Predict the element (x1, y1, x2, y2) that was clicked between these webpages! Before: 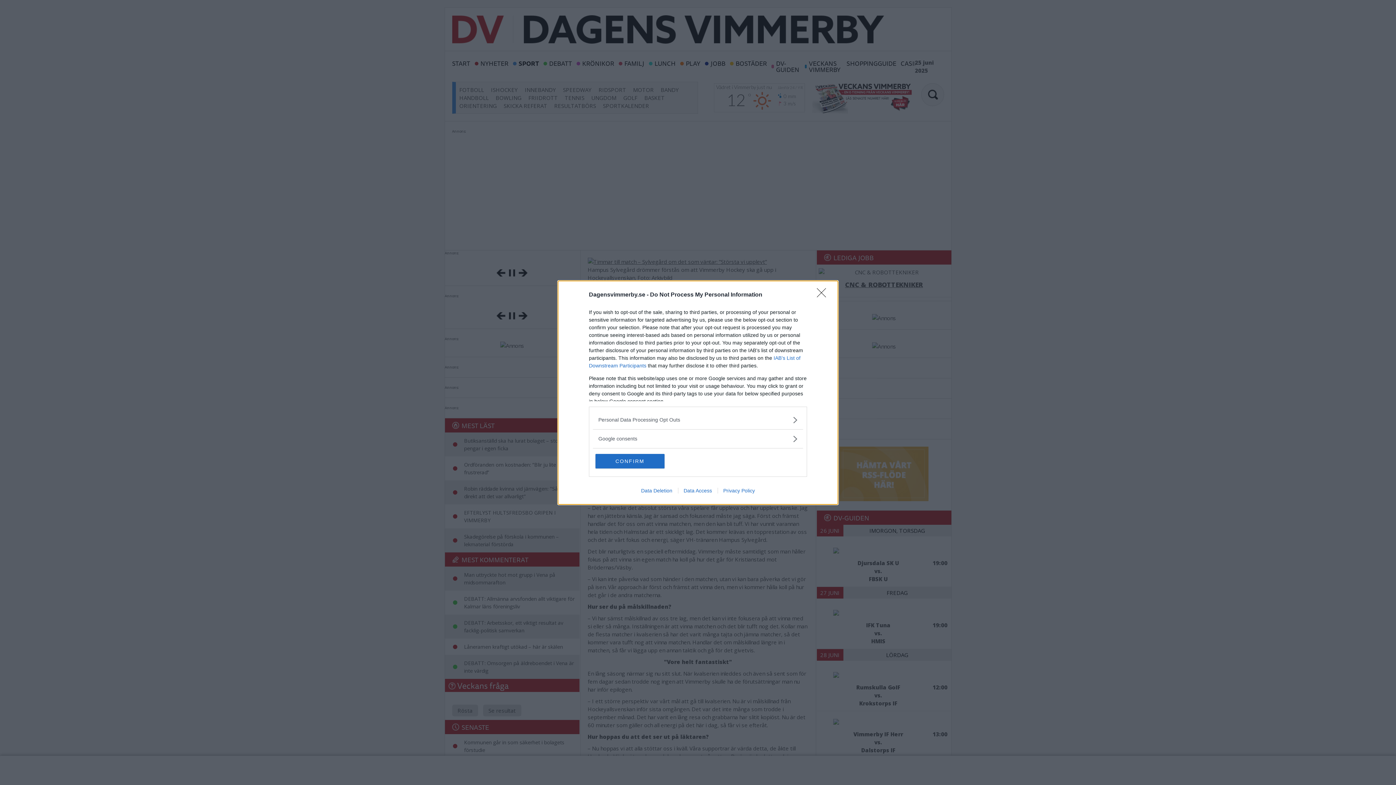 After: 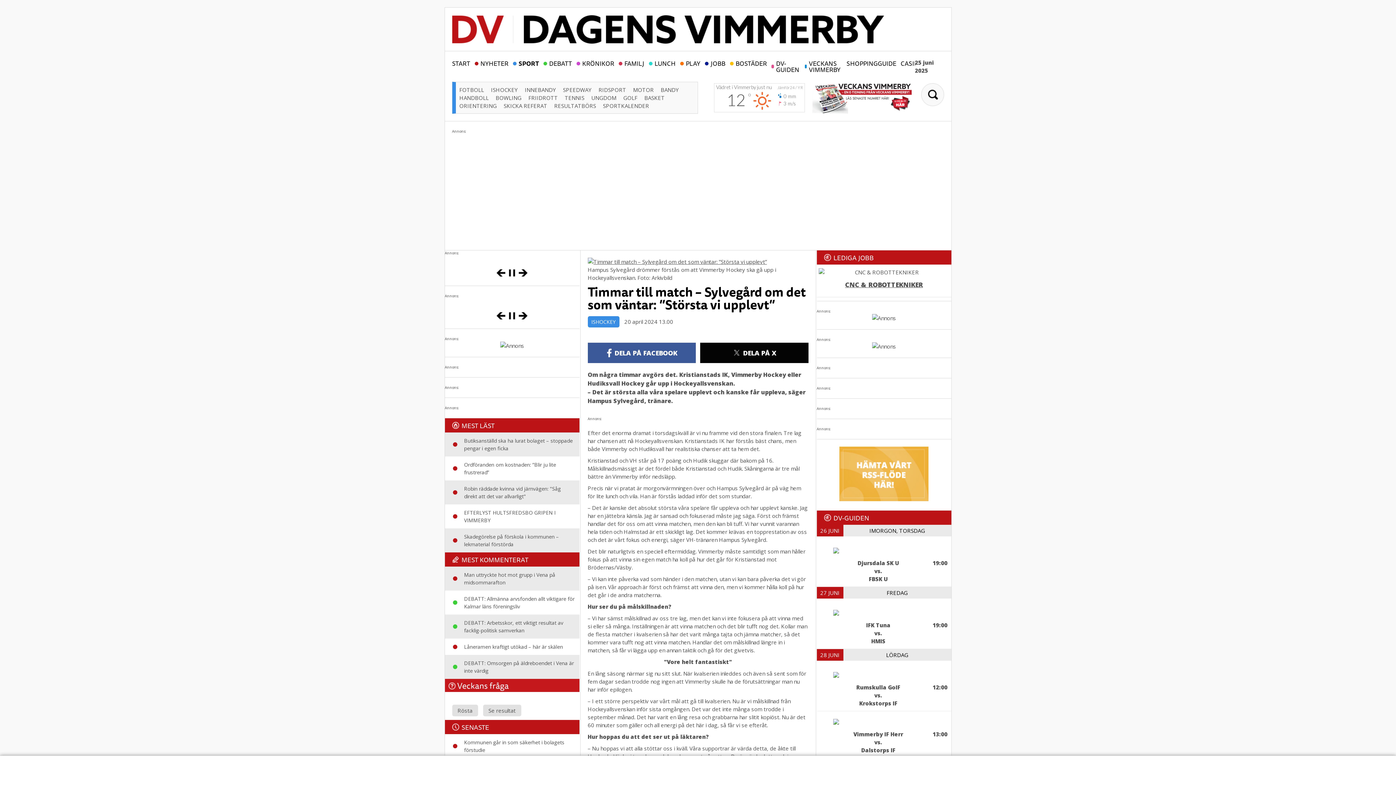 Action: label: Close bbox: (817, 288, 830, 302)